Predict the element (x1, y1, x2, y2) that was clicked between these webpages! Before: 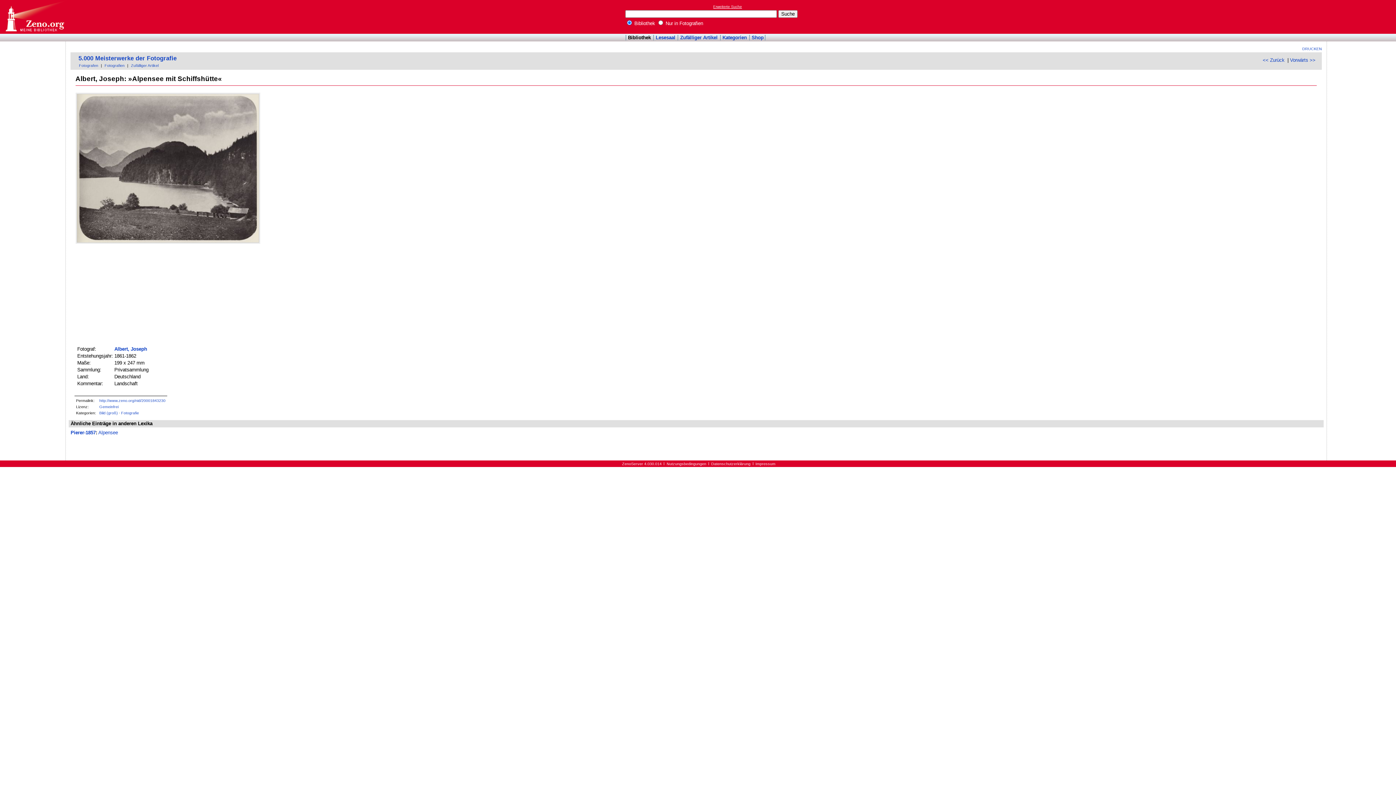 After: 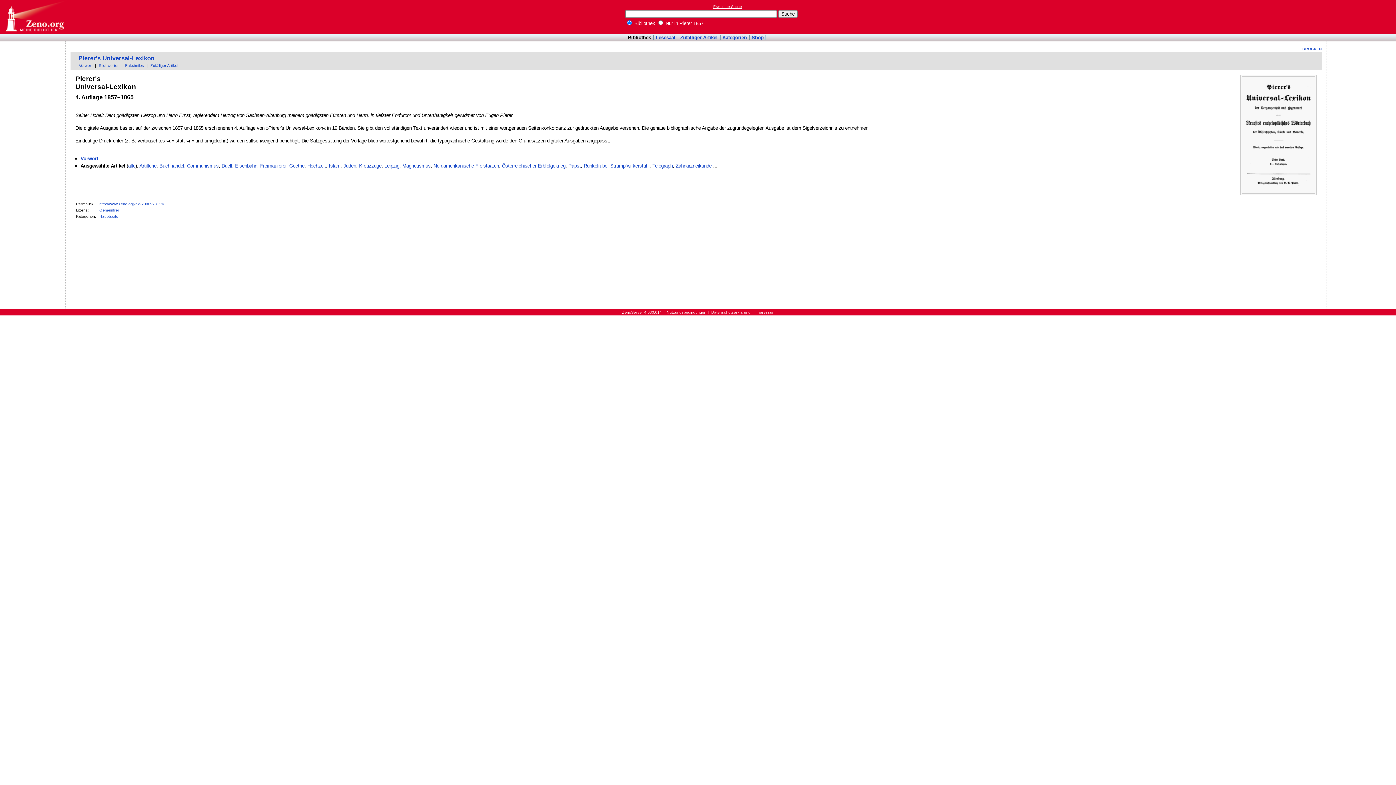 Action: bbox: (70, 430, 95, 435) label: Pierer-1857